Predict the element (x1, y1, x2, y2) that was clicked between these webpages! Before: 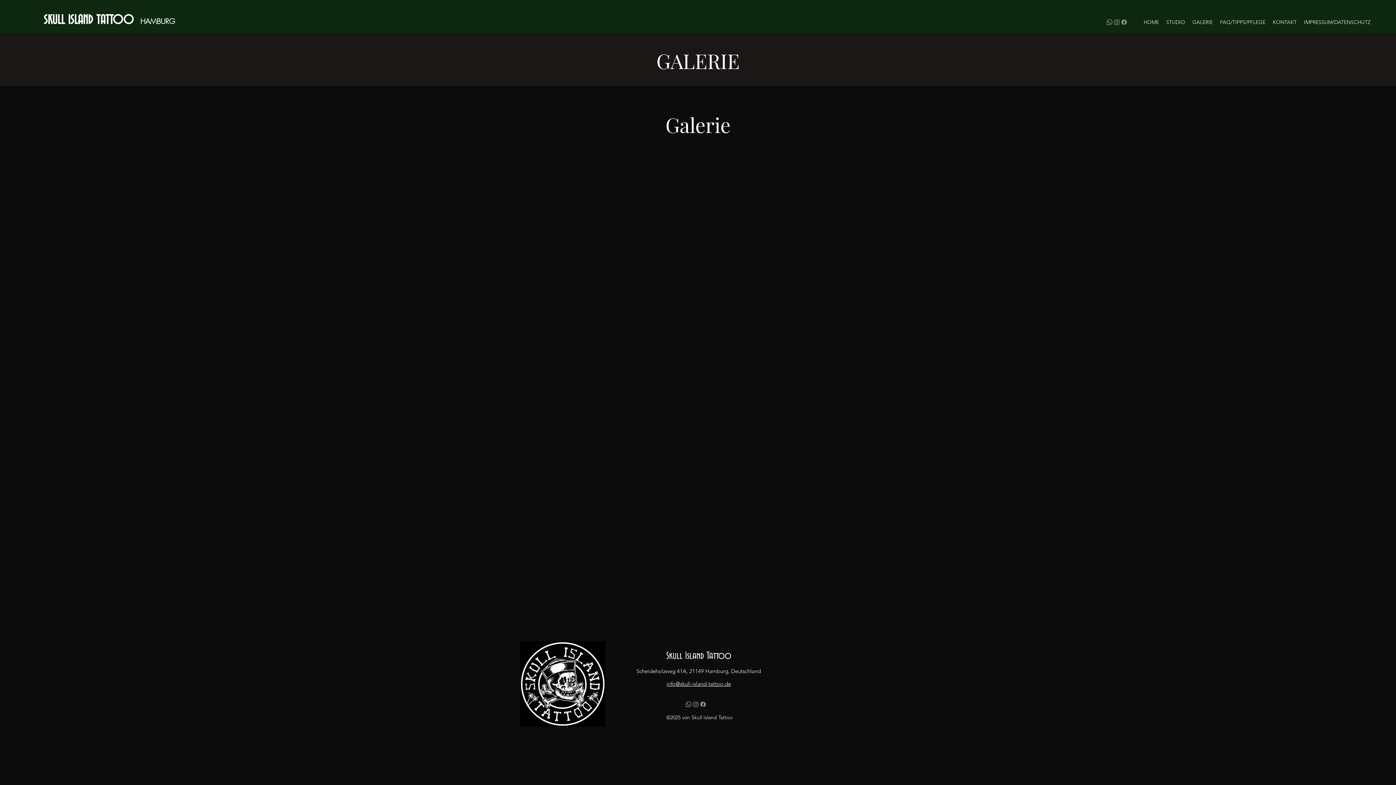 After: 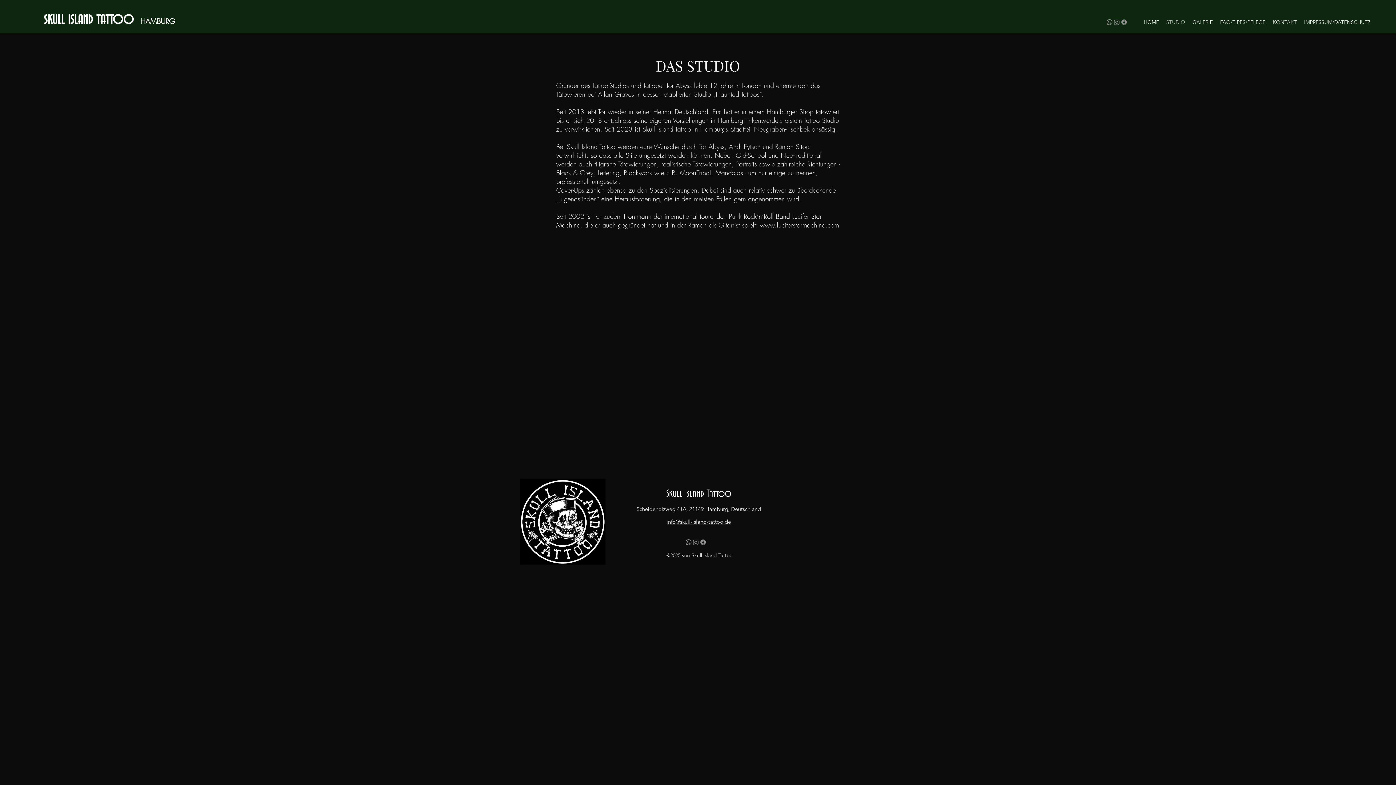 Action: bbox: (1162, 16, 1189, 27) label: STUDIO